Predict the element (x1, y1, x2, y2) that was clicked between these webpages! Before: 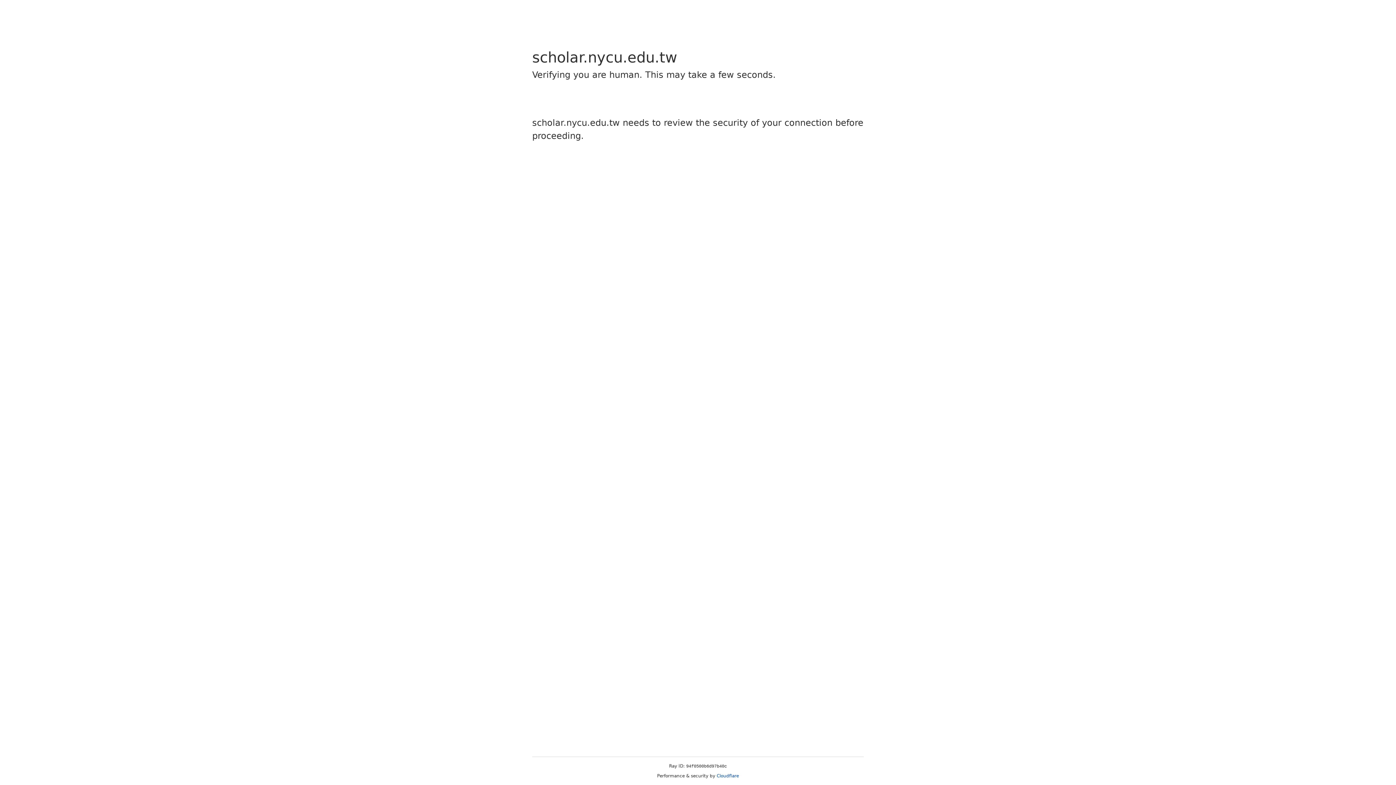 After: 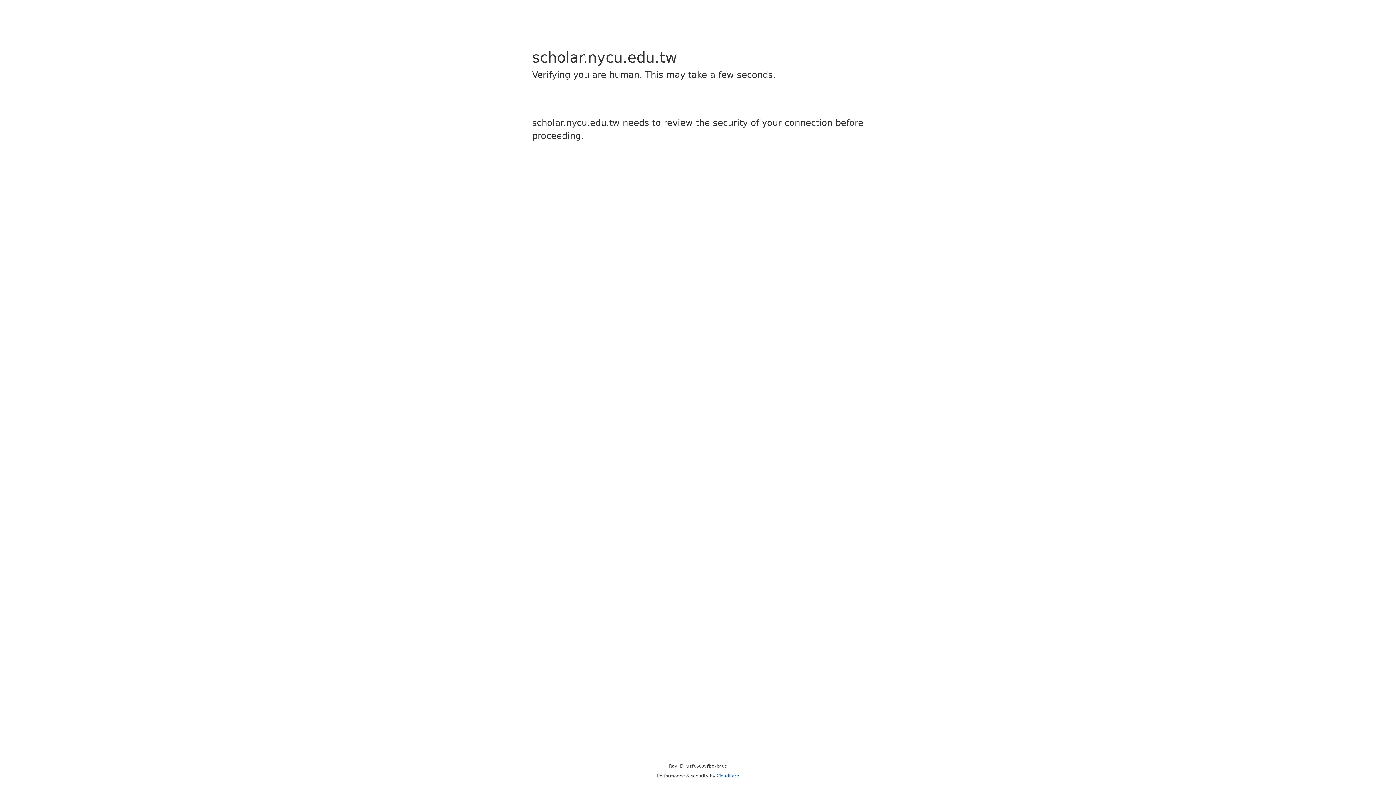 Action: bbox: (716, 773, 739, 778) label: Cloudflare